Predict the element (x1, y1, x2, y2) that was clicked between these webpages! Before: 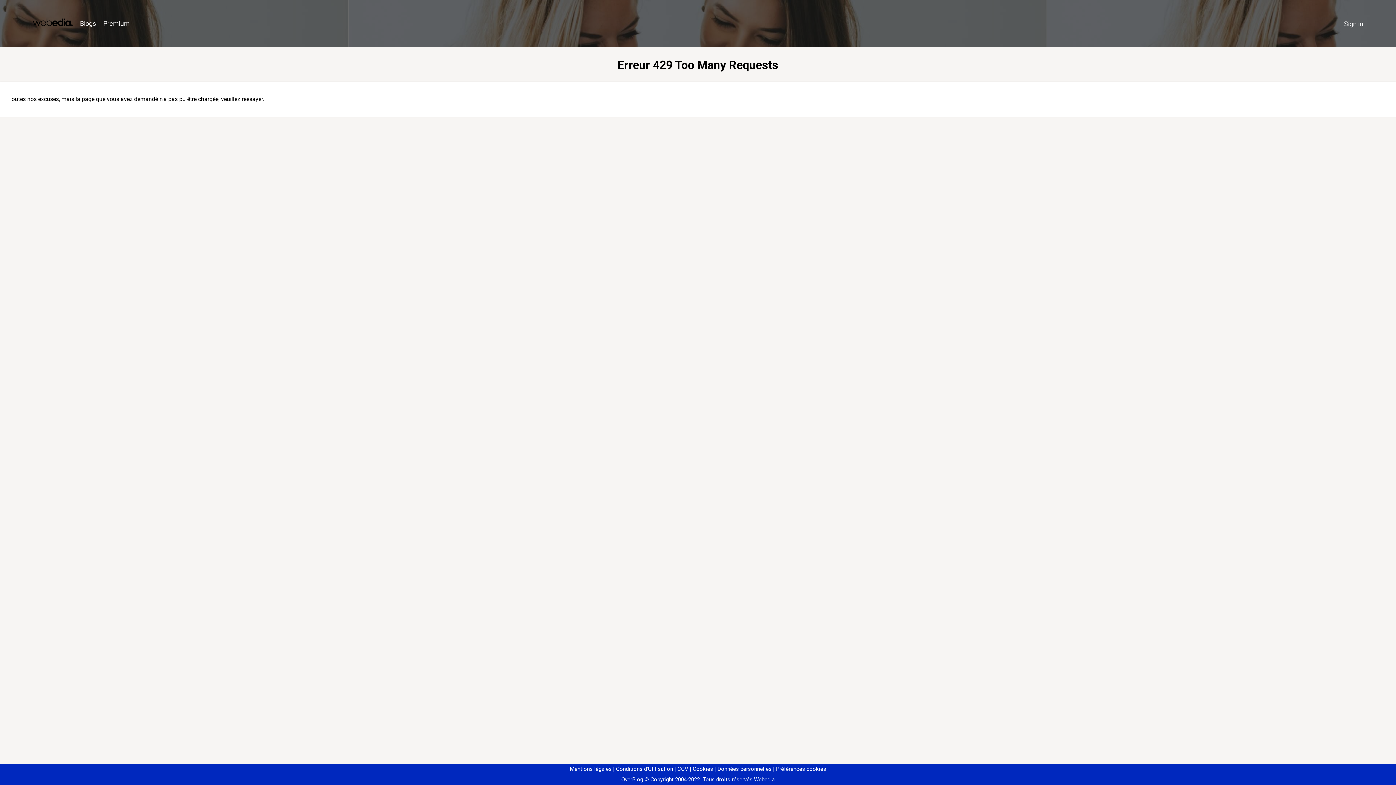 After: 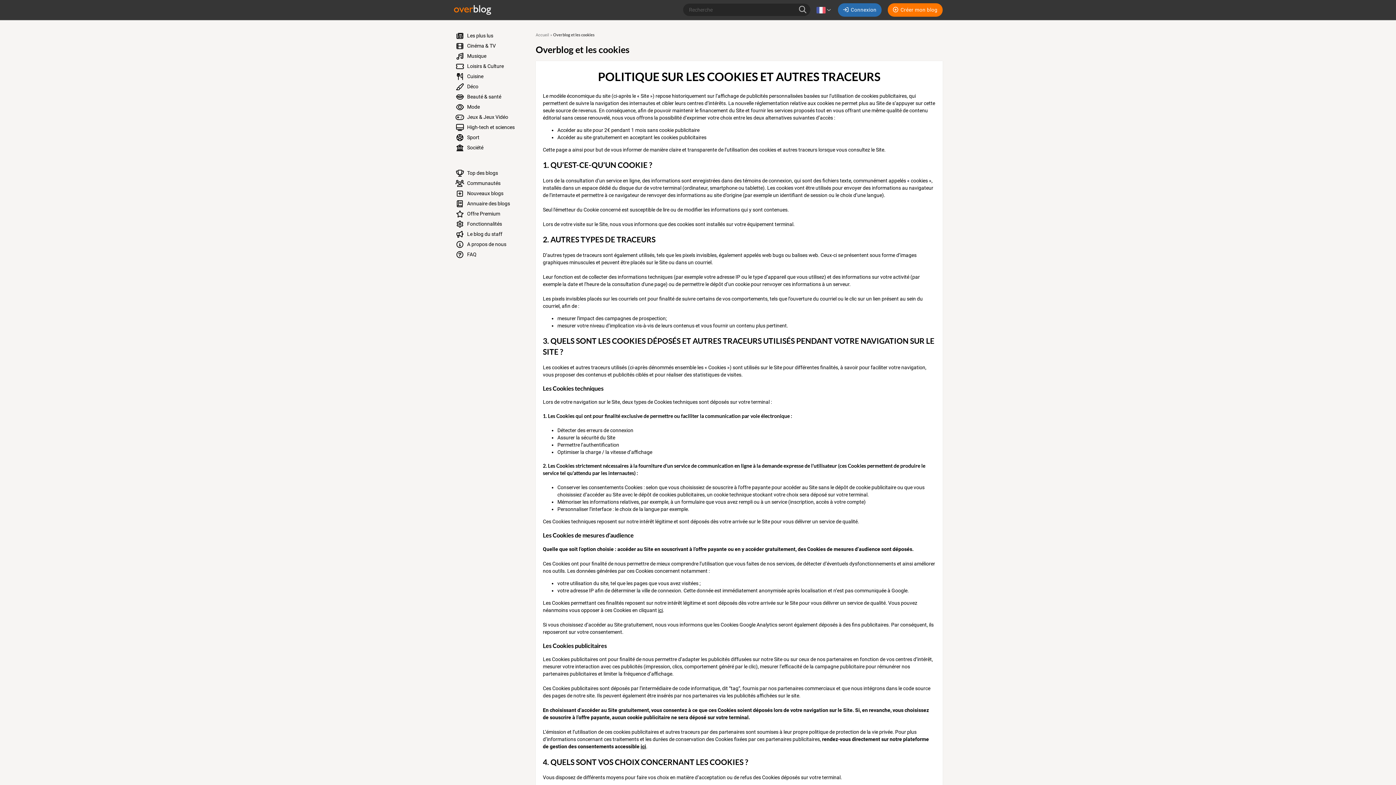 Action: bbox: (690, 766, 713, 772) label: Cookies